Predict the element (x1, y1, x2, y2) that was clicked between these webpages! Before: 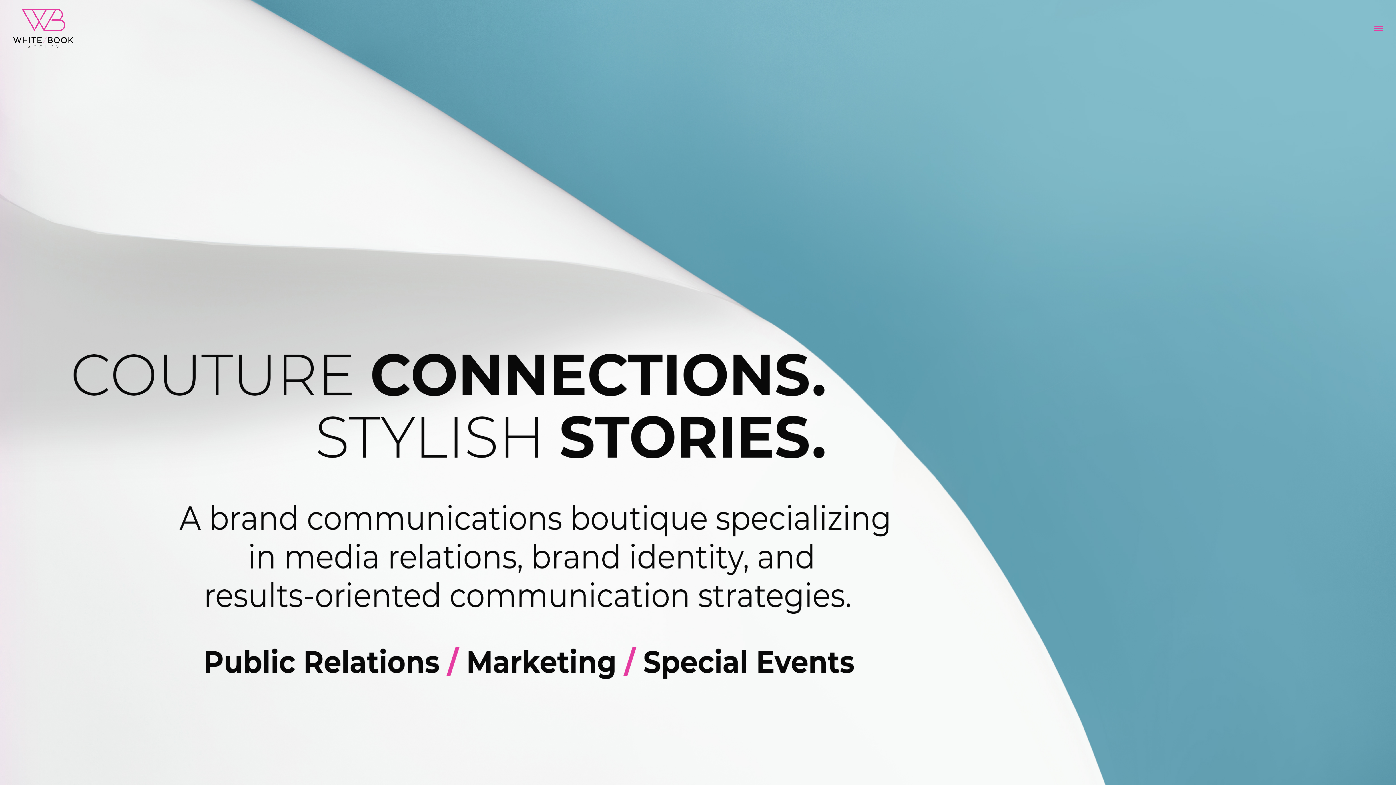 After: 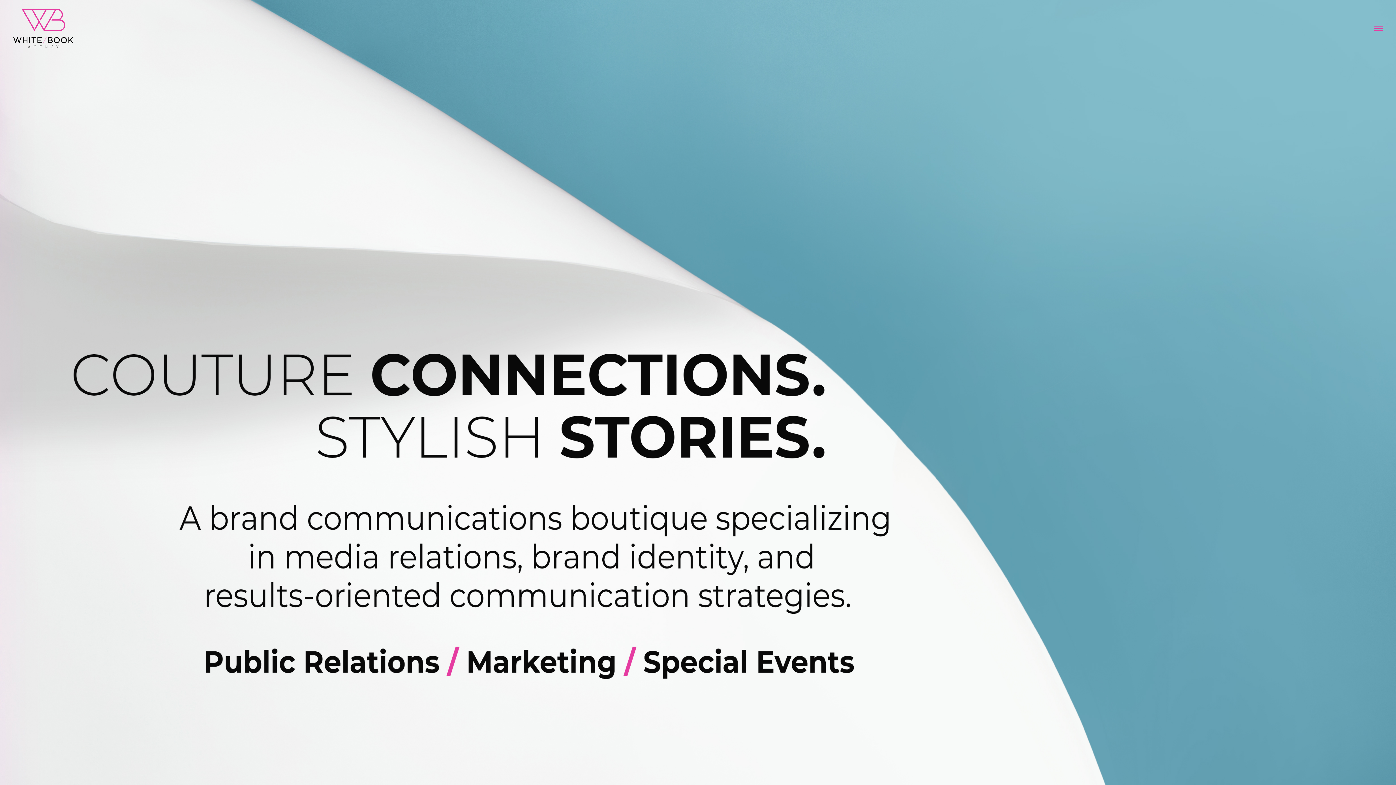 Action: bbox: (12, 23, 74, 31)